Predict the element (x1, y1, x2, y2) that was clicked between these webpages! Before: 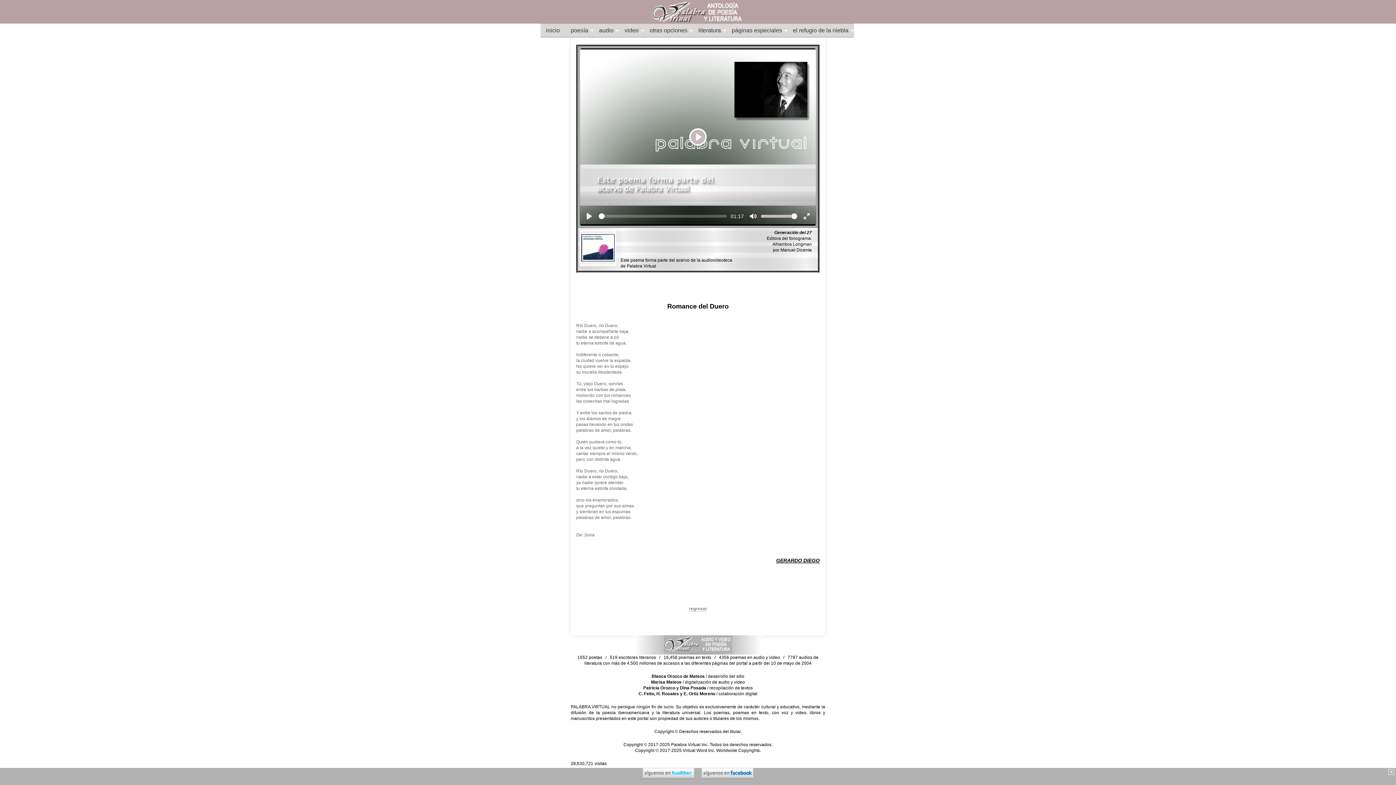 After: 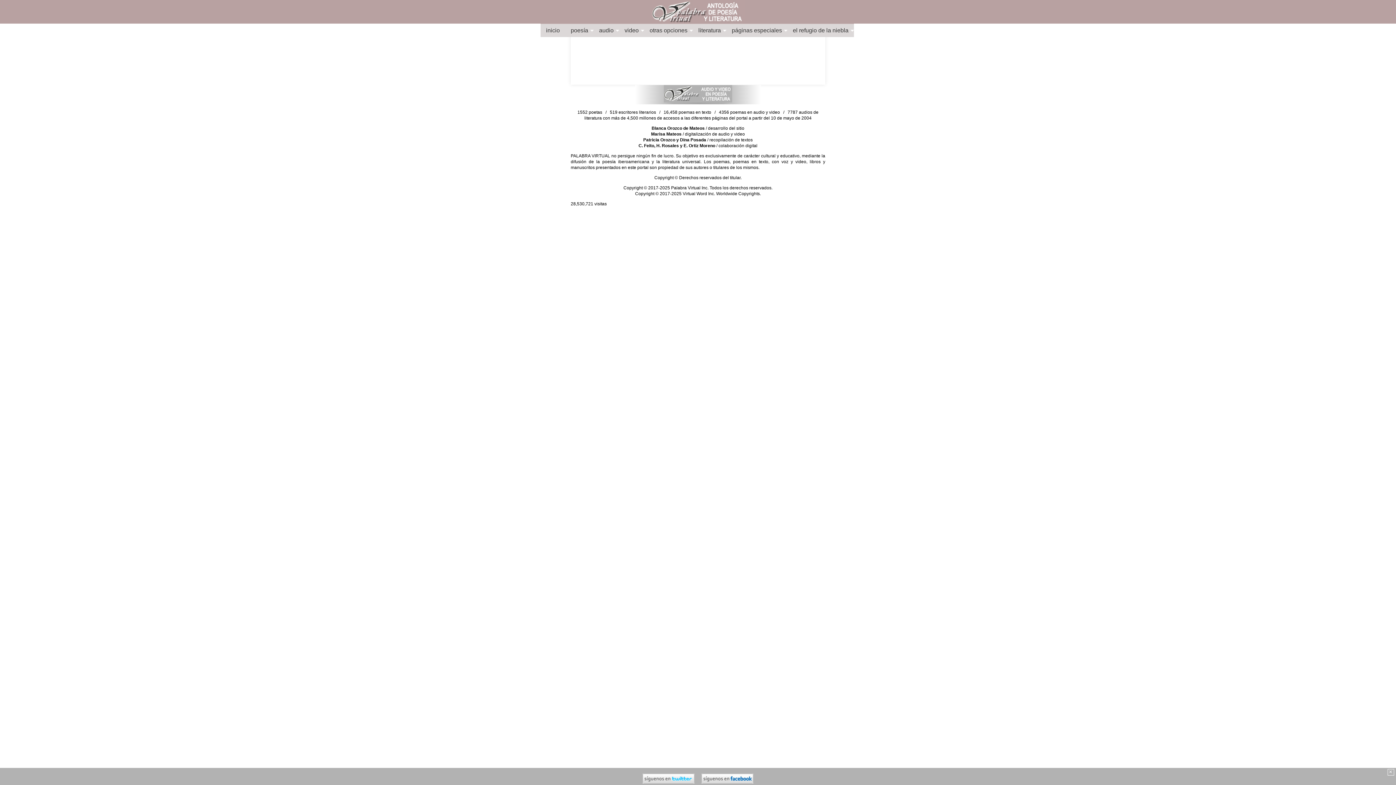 Action: bbox: (776, 557, 820, 564) label: GERARDO DIEGO